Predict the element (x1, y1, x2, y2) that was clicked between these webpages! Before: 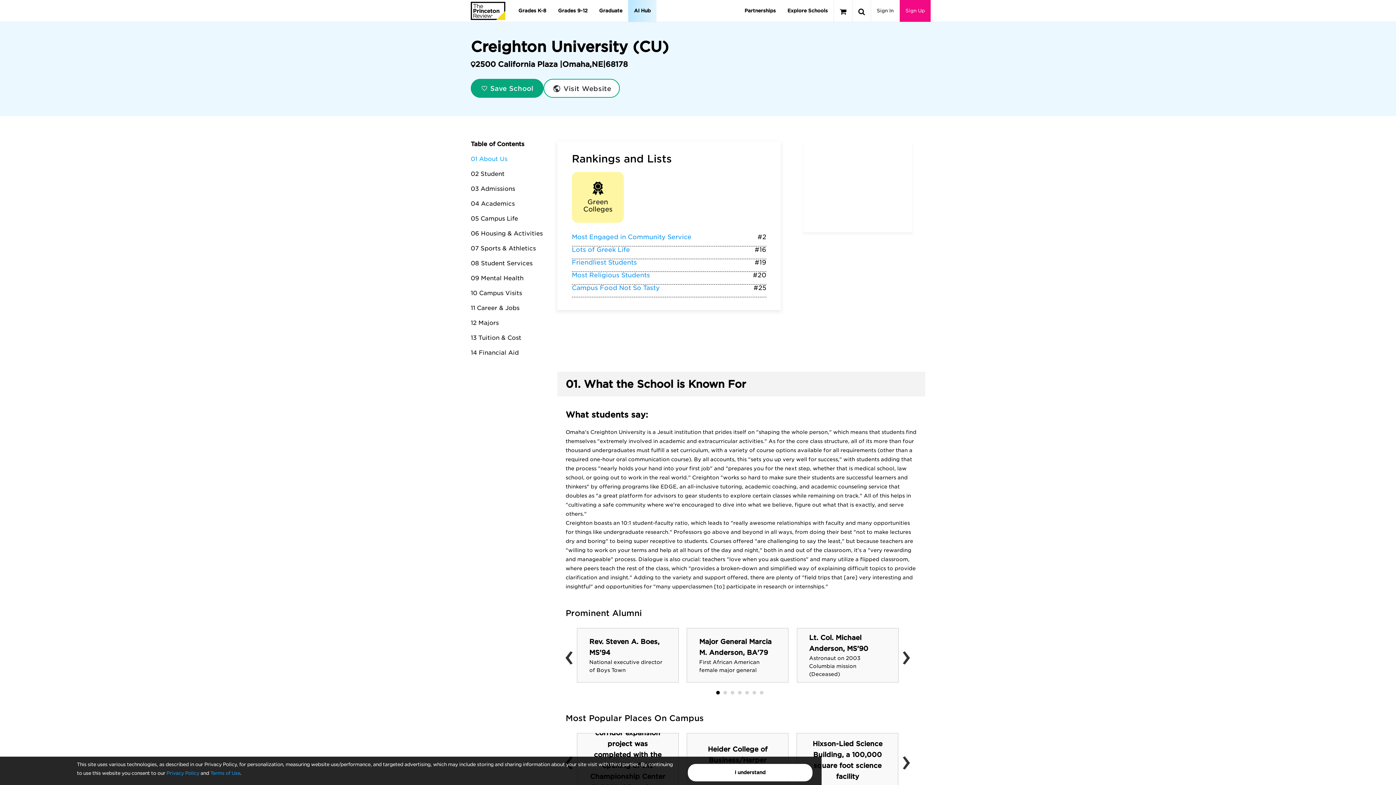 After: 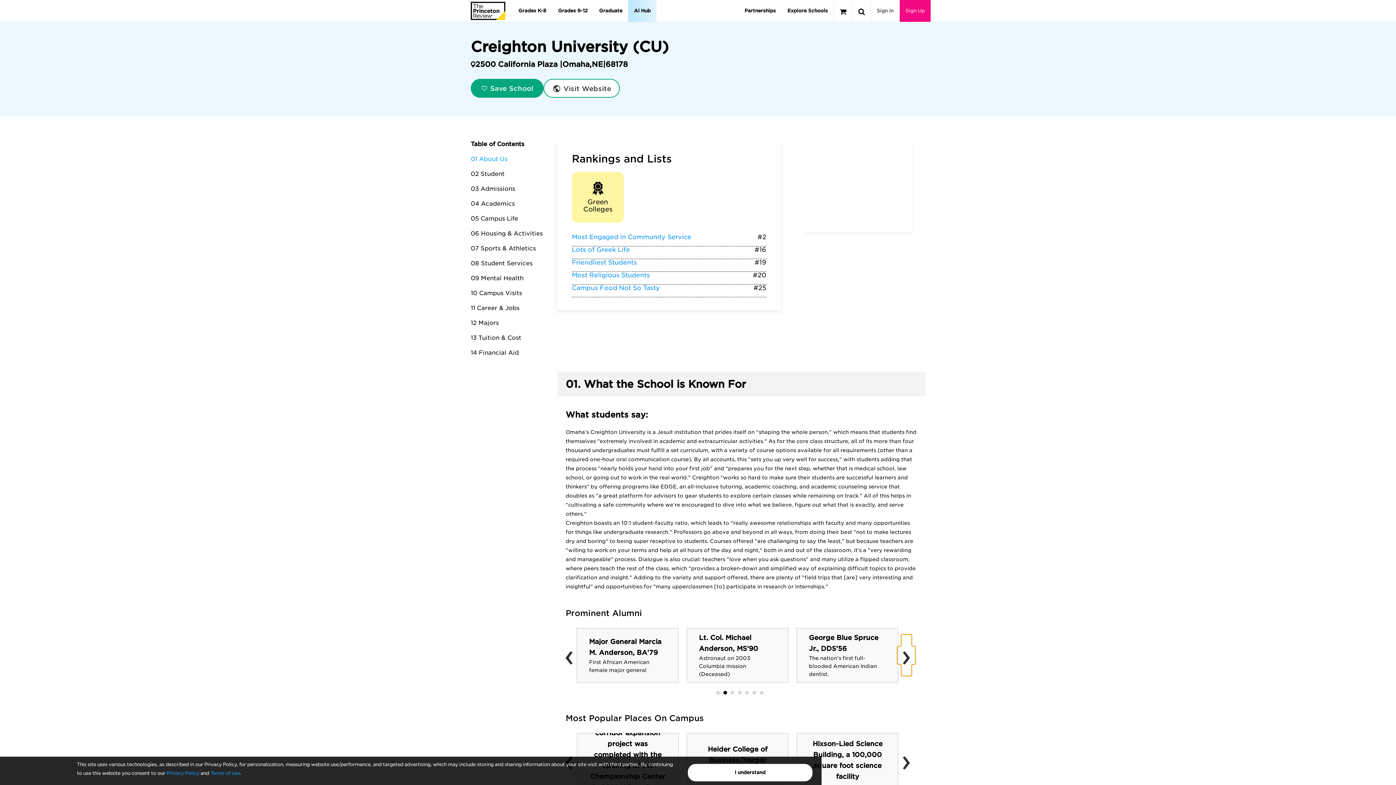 Action: bbox: (897, 646, 915, 664) label: ›